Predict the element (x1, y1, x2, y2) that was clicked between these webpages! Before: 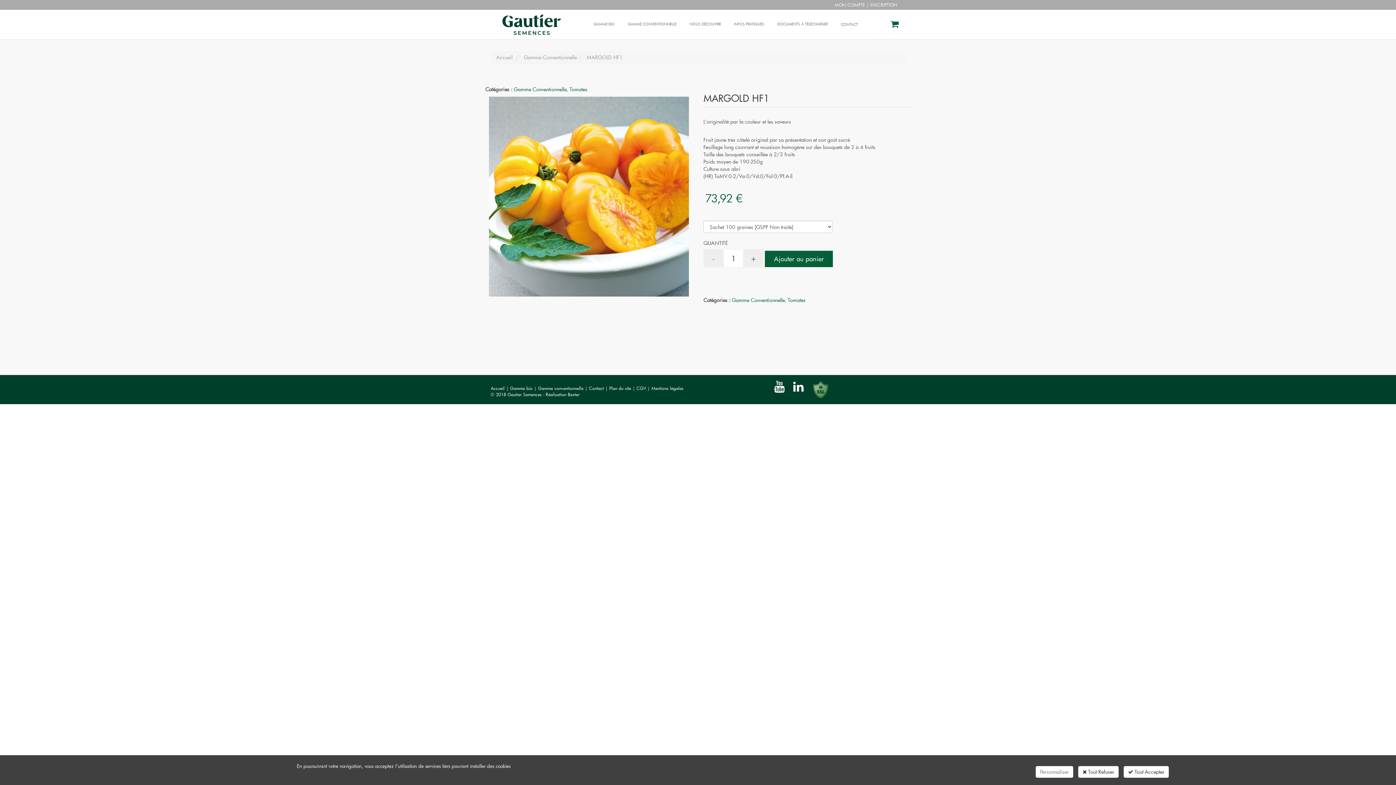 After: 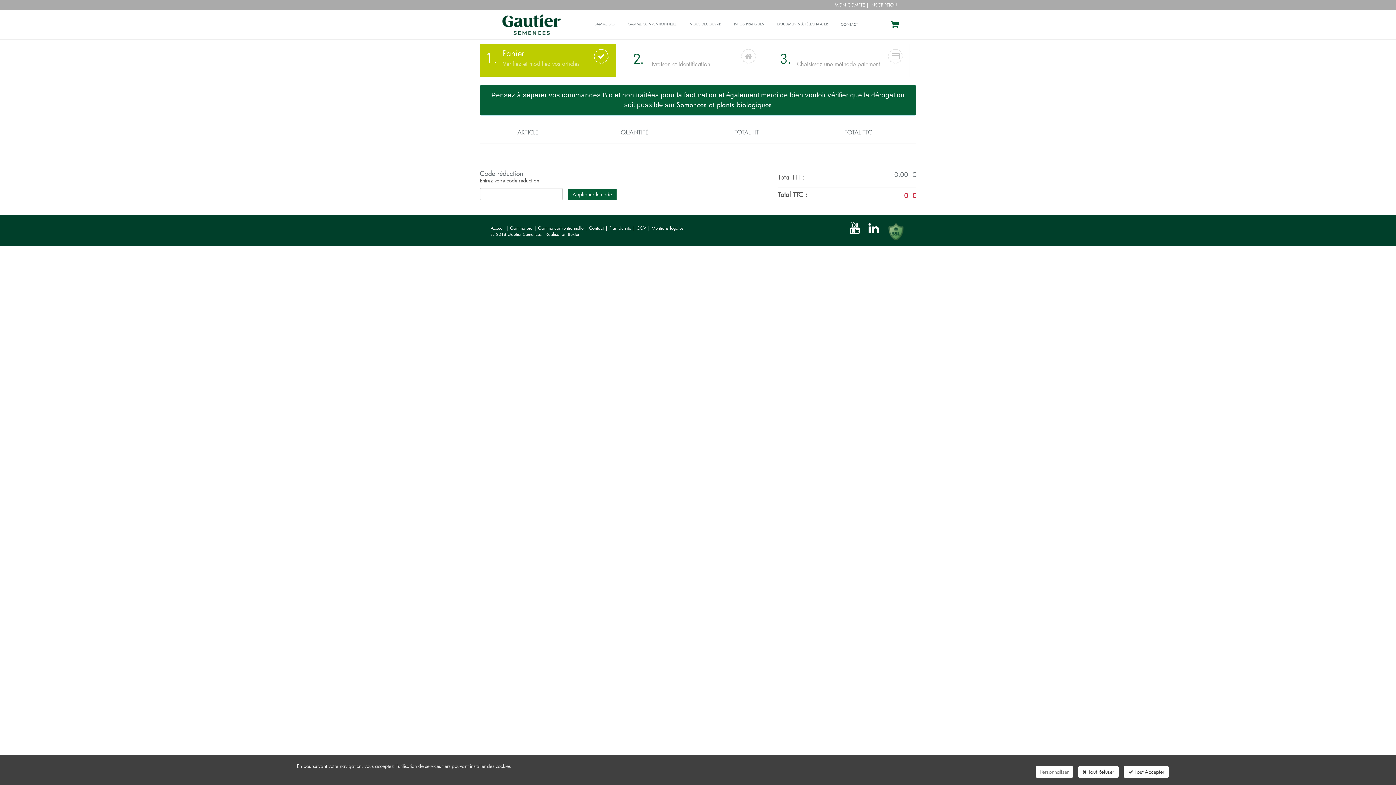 Action: bbox: (890, 21, 900, 28)